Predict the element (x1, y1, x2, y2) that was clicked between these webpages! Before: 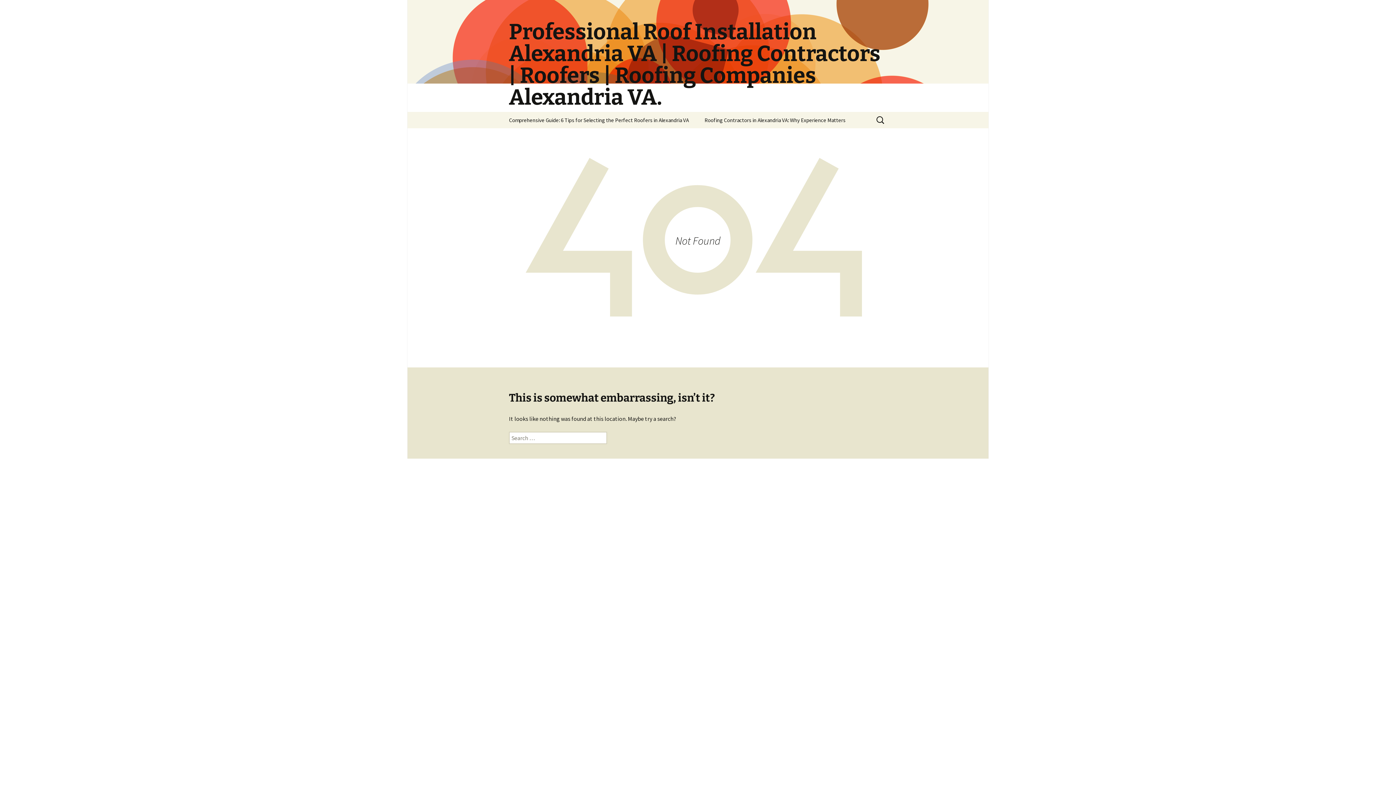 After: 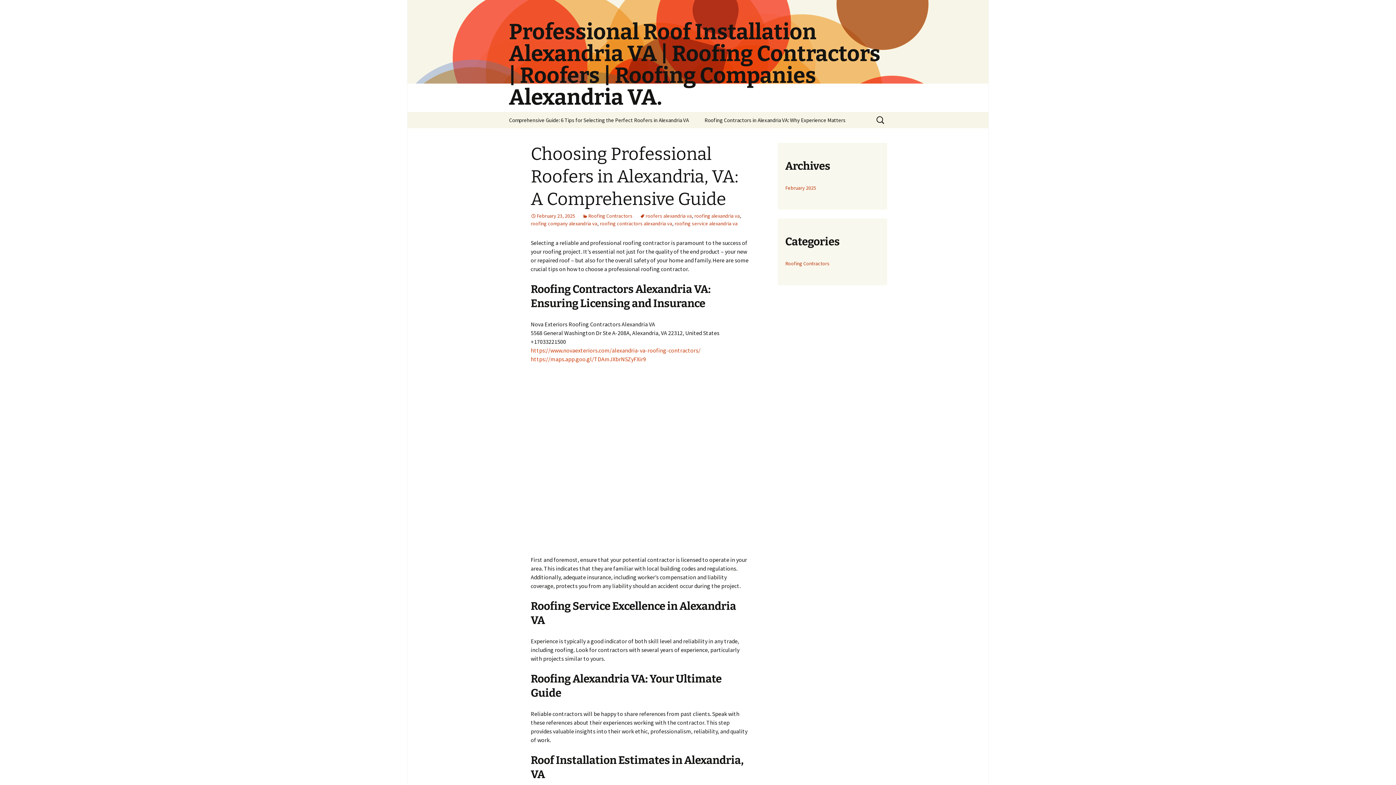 Action: label: Professional Roof Installation Alexandria VA | Roofing Contractors | Roofers | Roofing Companies Alexandria VA. bbox: (501, 0, 894, 112)